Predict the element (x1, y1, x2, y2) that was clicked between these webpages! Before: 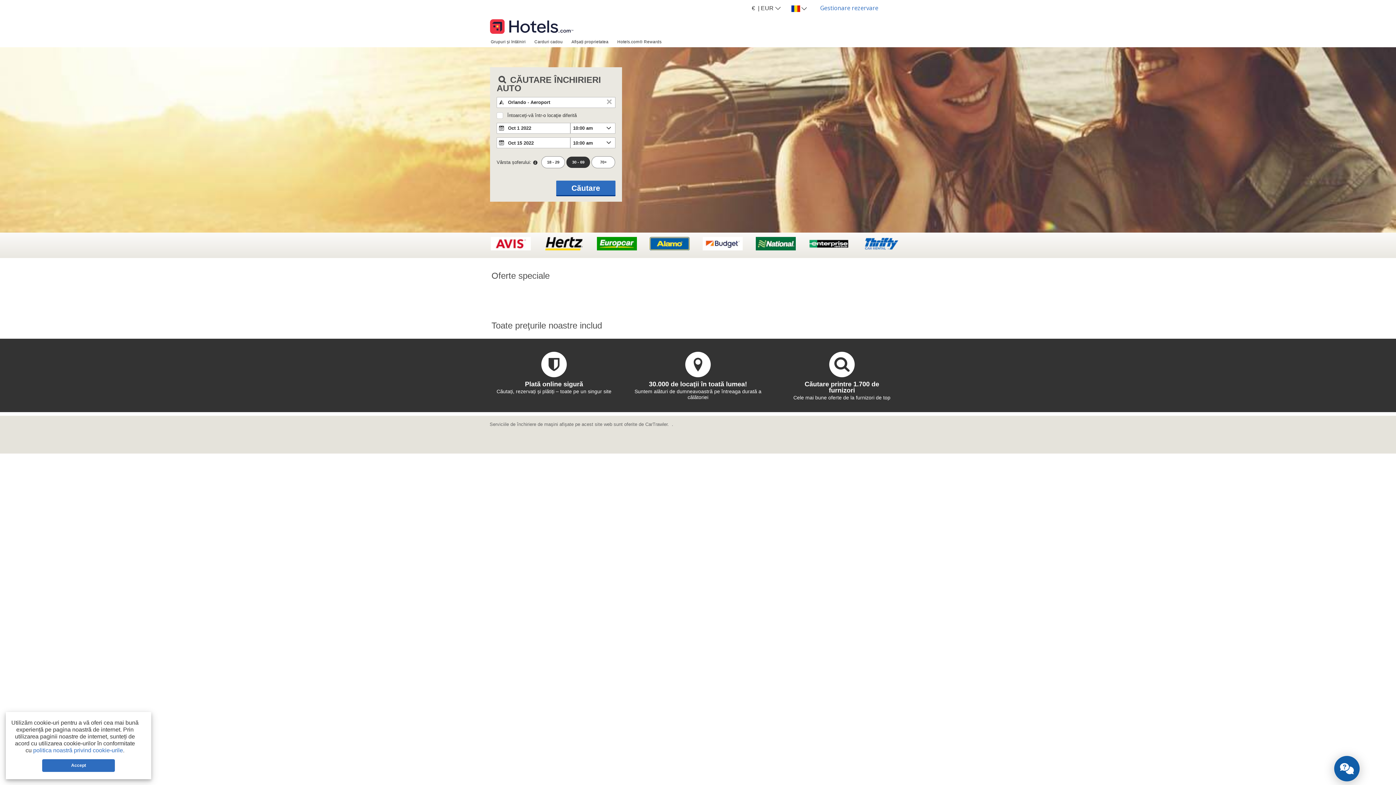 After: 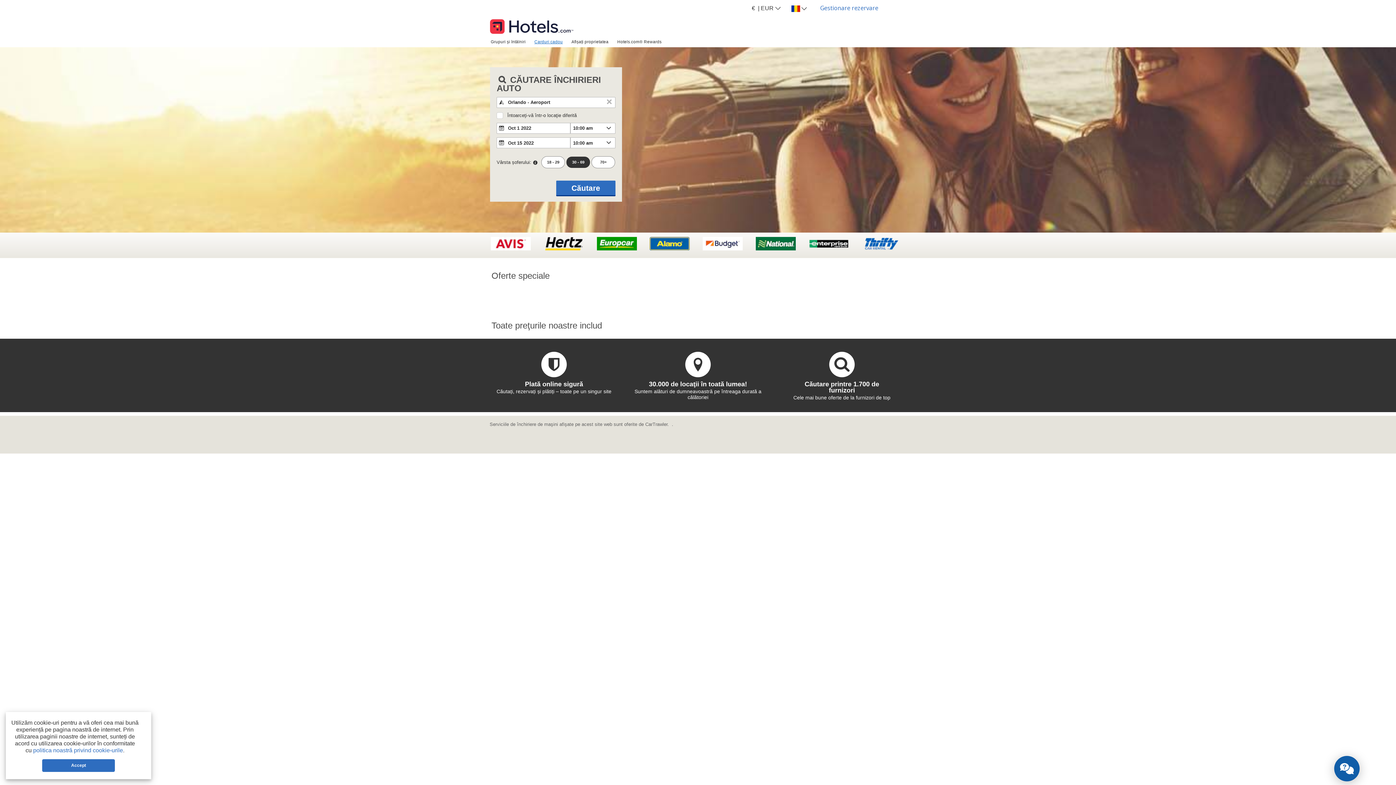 Action: label: Carduri cadou bbox: (530, 36, 567, 46)